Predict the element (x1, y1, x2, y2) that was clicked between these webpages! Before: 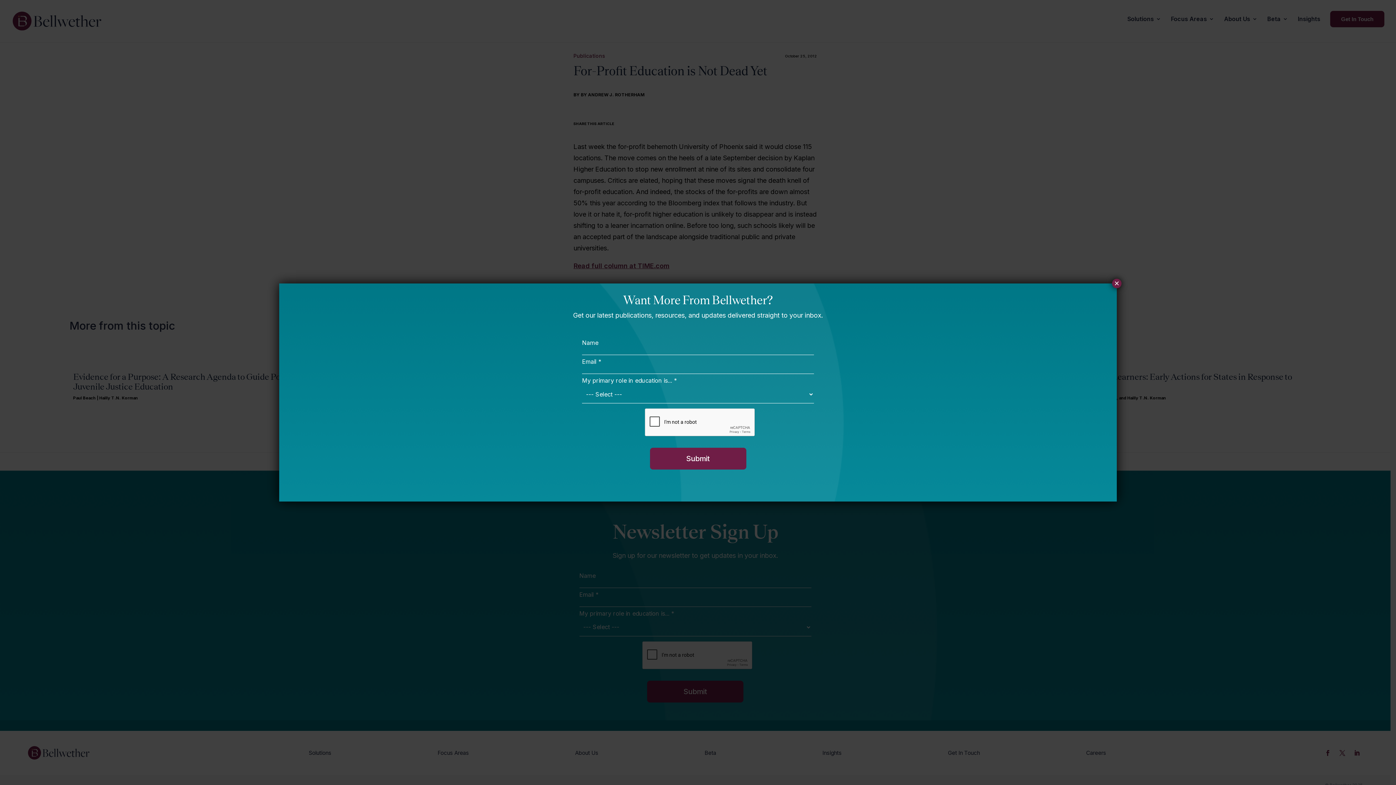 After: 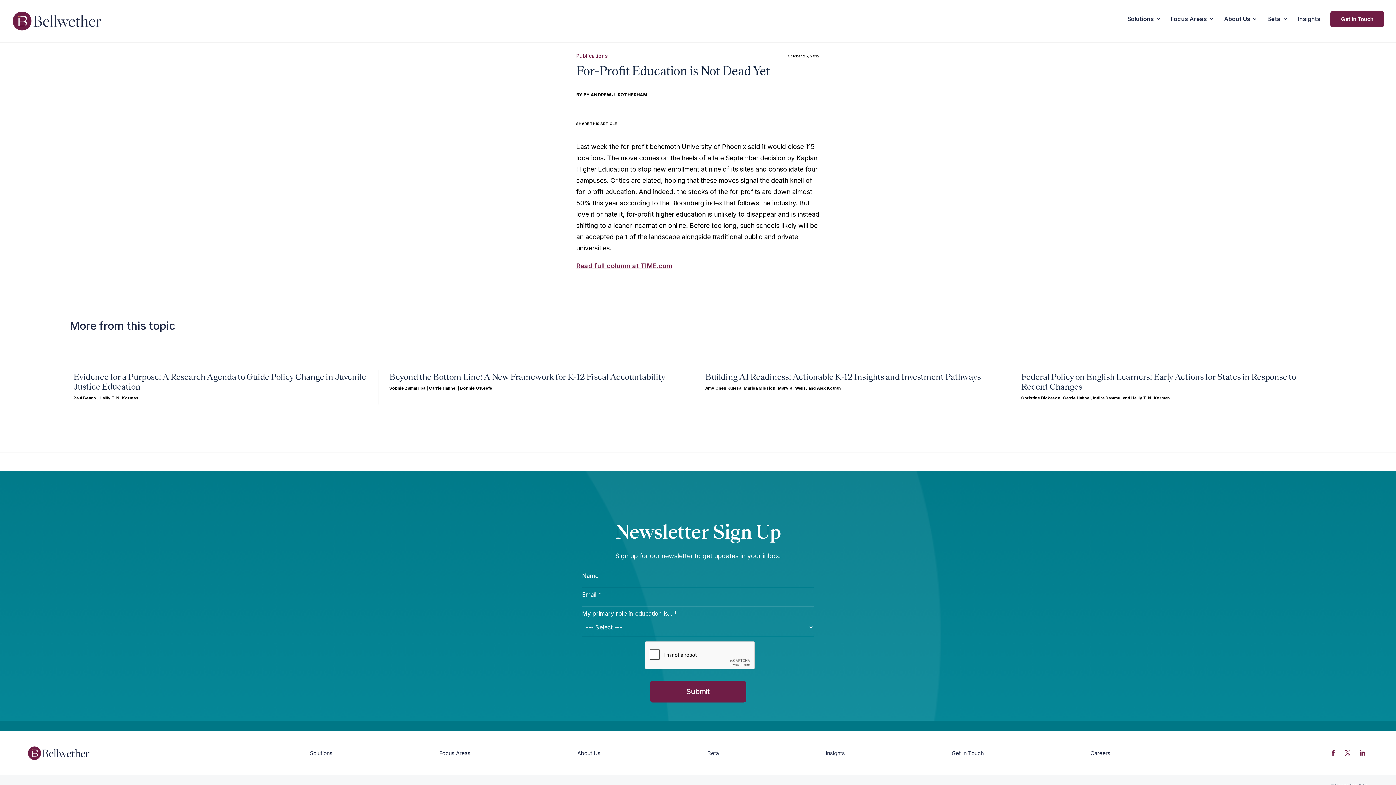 Action: bbox: (1112, 278, 1121, 288) label: Close